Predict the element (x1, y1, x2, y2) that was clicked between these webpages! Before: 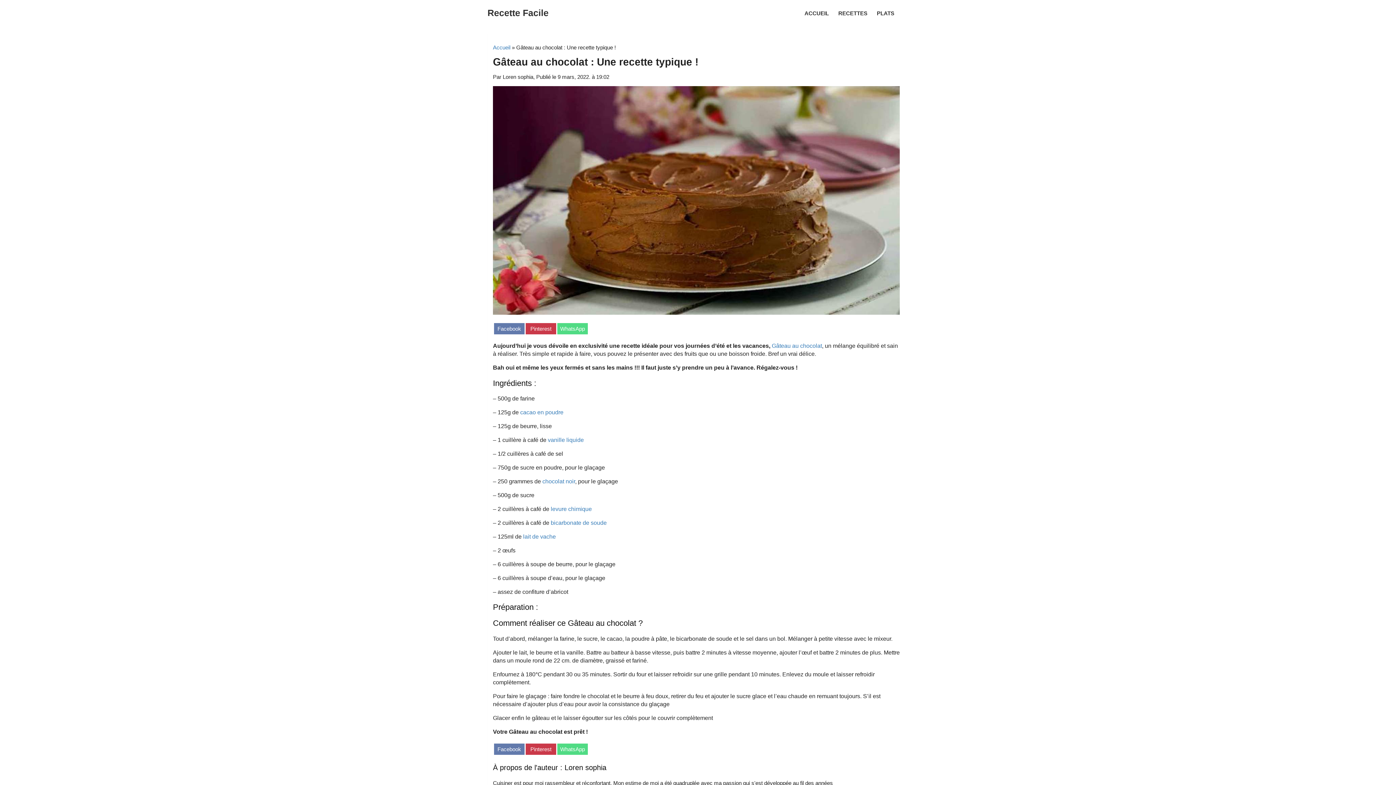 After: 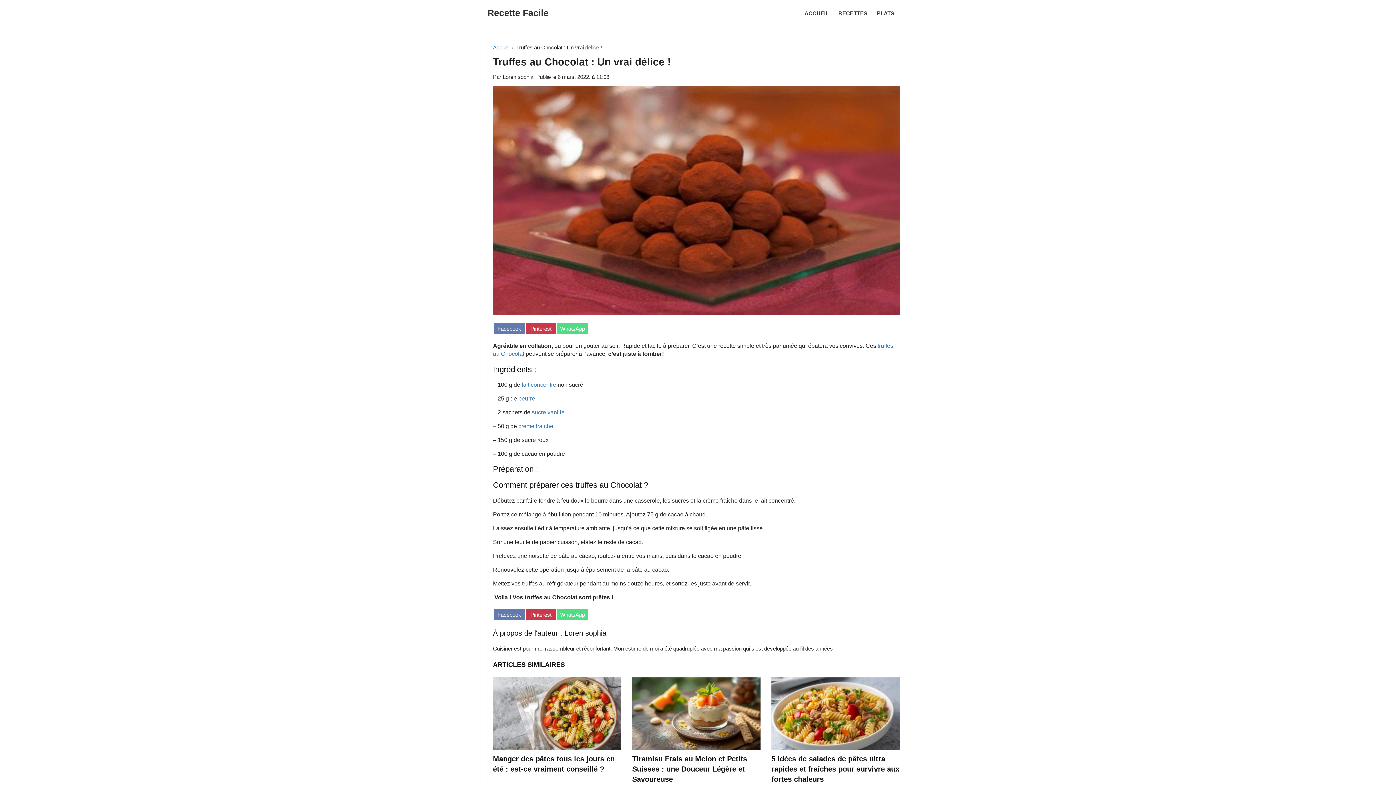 Action: label: vanille liquide bbox: (548, 437, 584, 443)